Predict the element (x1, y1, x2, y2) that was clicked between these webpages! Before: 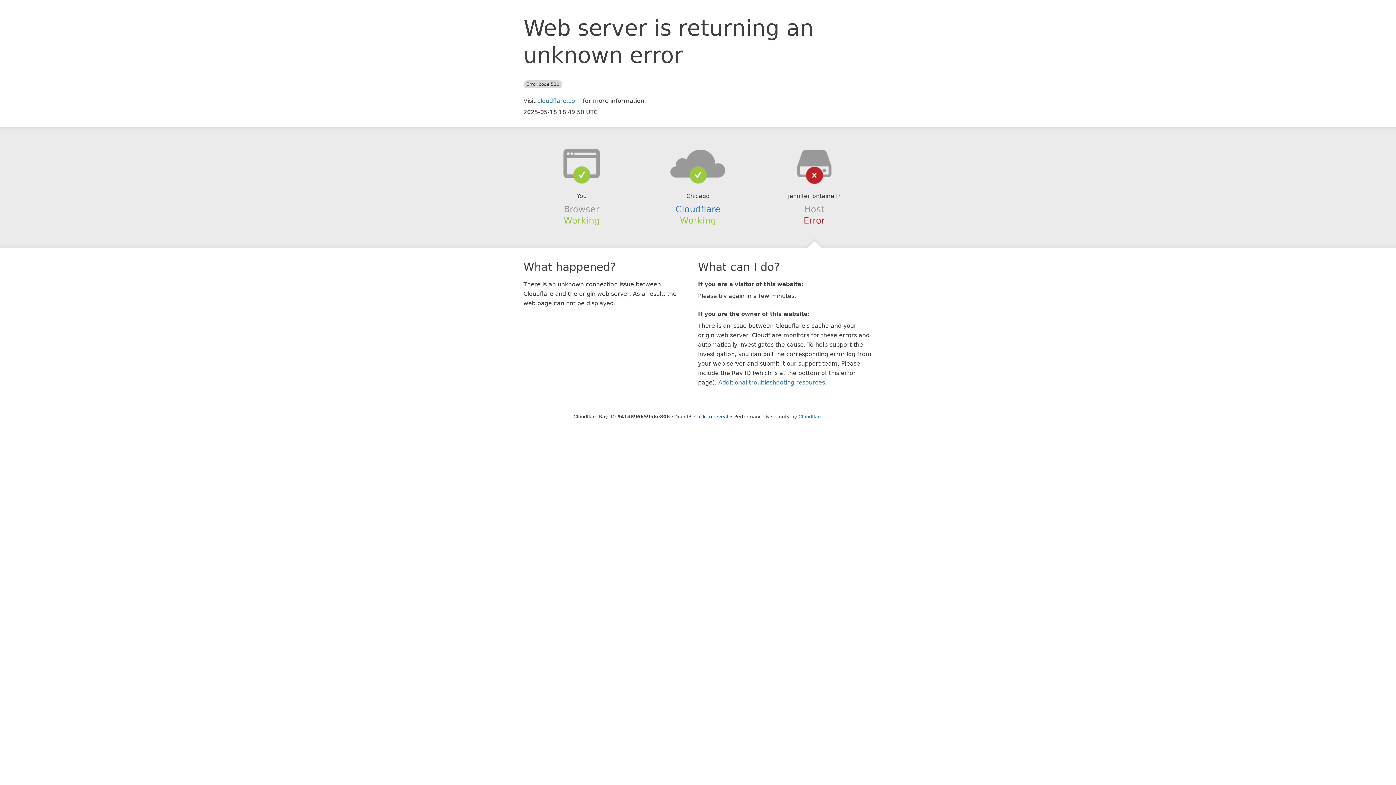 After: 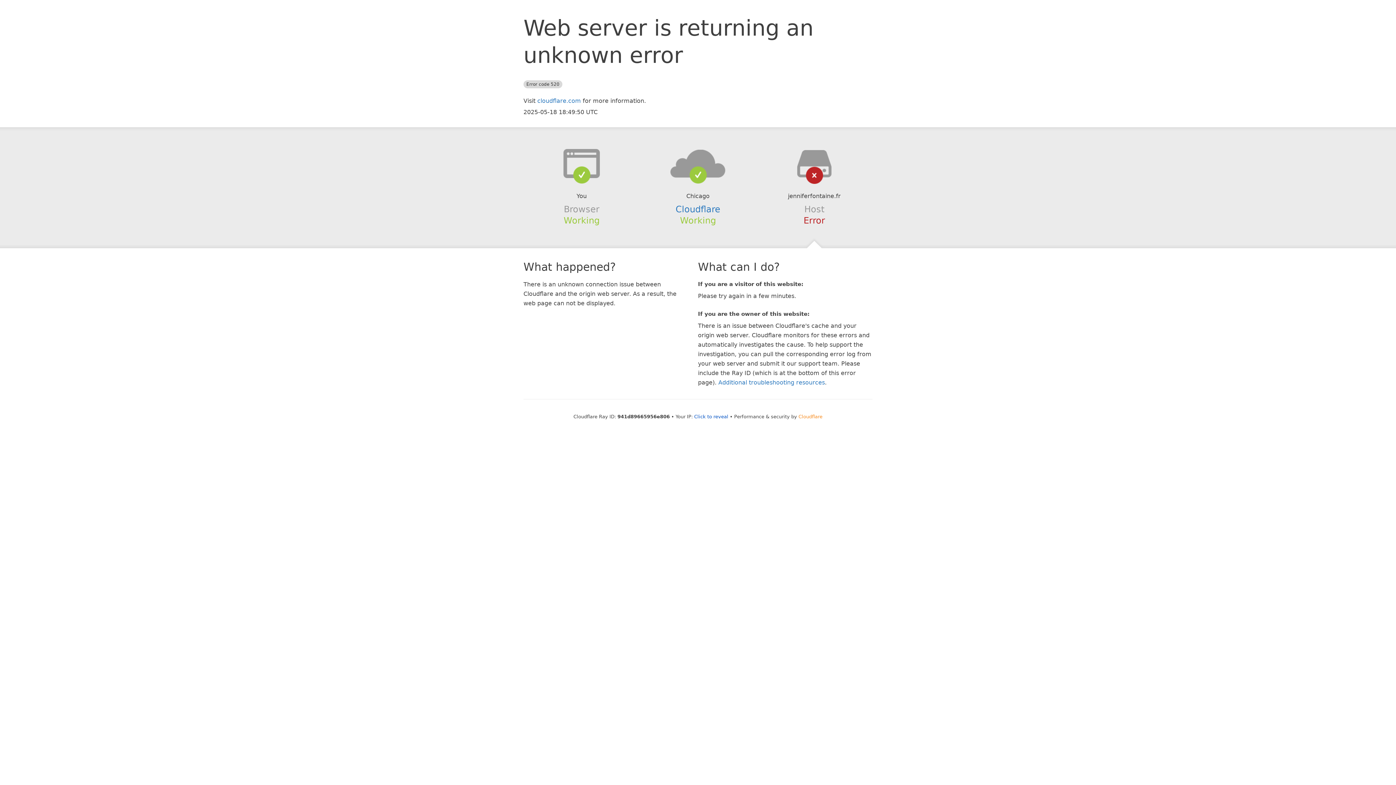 Action: bbox: (798, 414, 822, 419) label: Cloudflare